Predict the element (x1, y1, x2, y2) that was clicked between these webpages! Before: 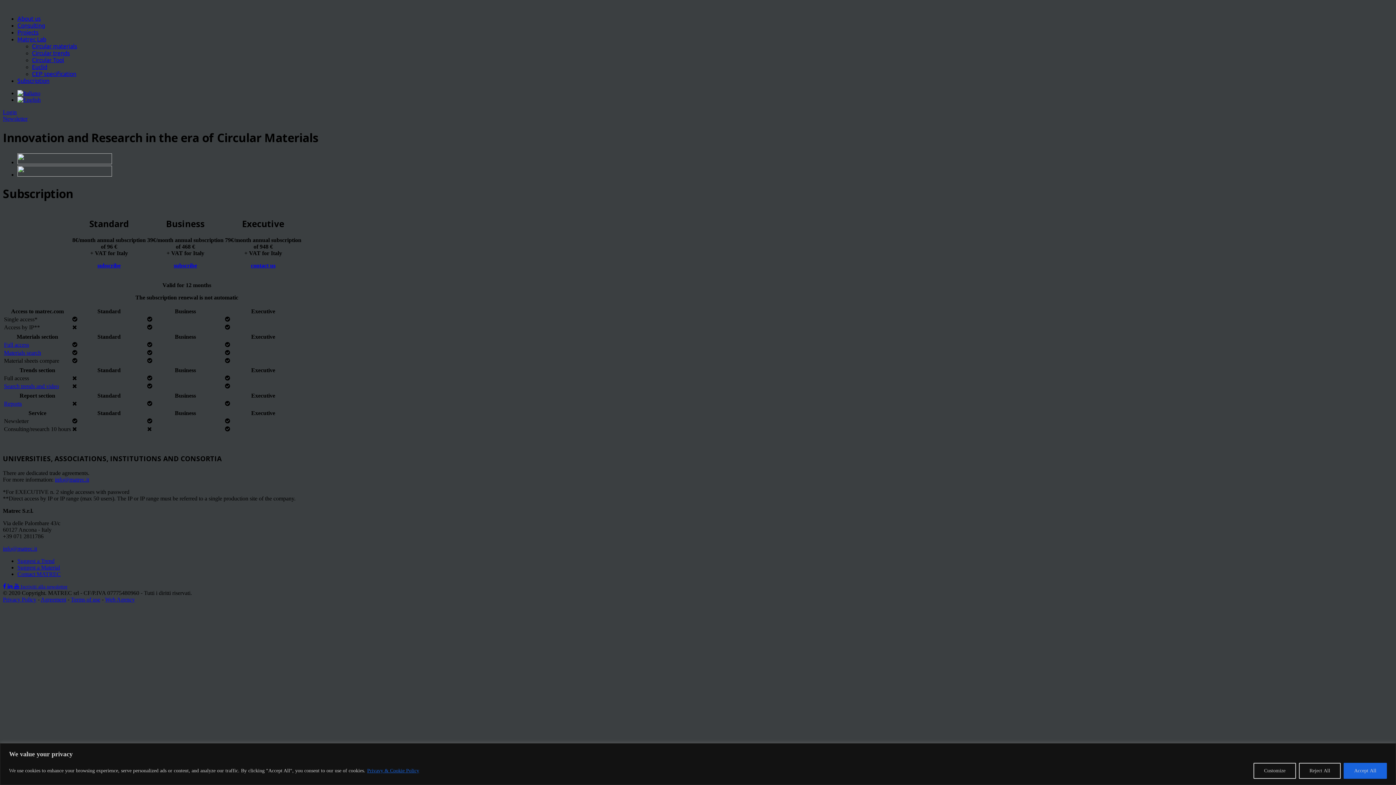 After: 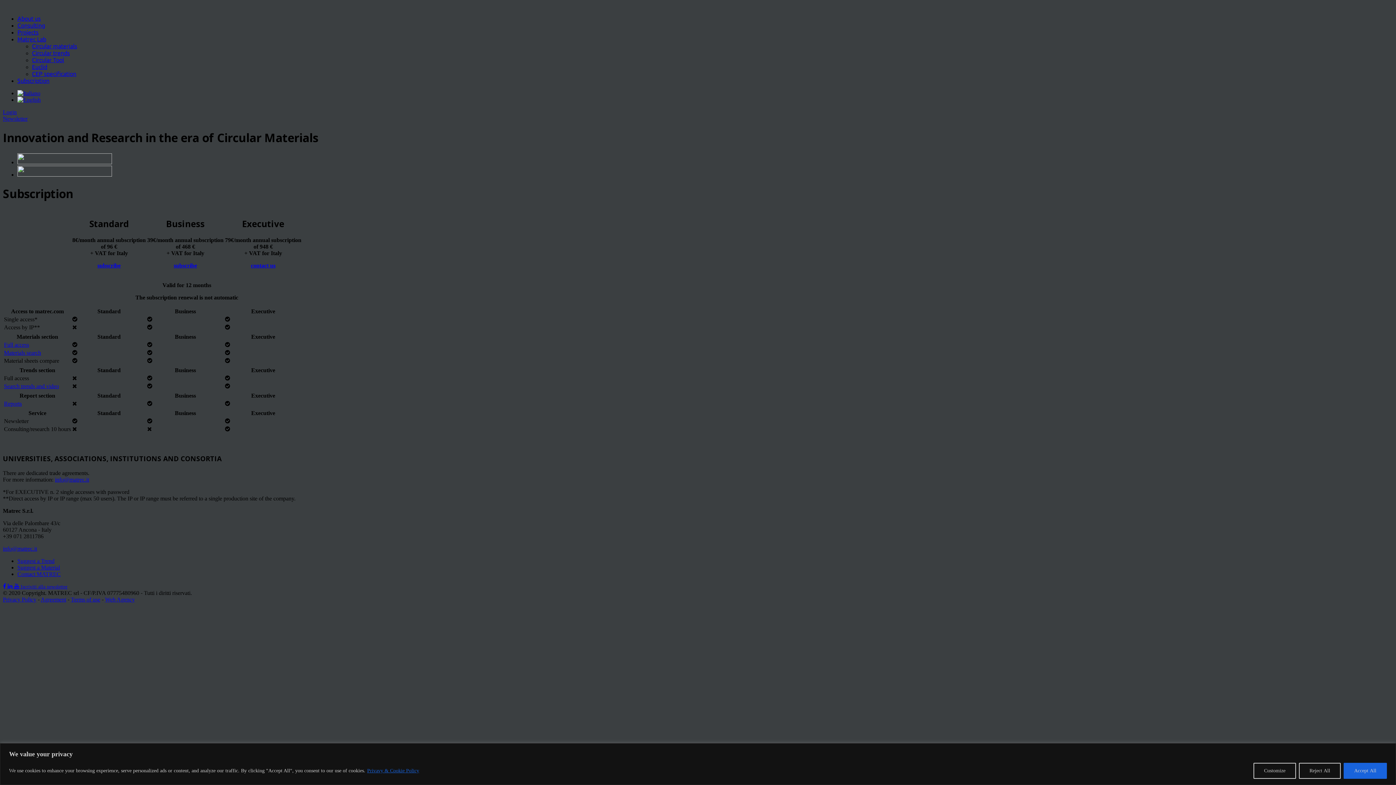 Action: label: Full access bbox: (4, 341, 29, 347)